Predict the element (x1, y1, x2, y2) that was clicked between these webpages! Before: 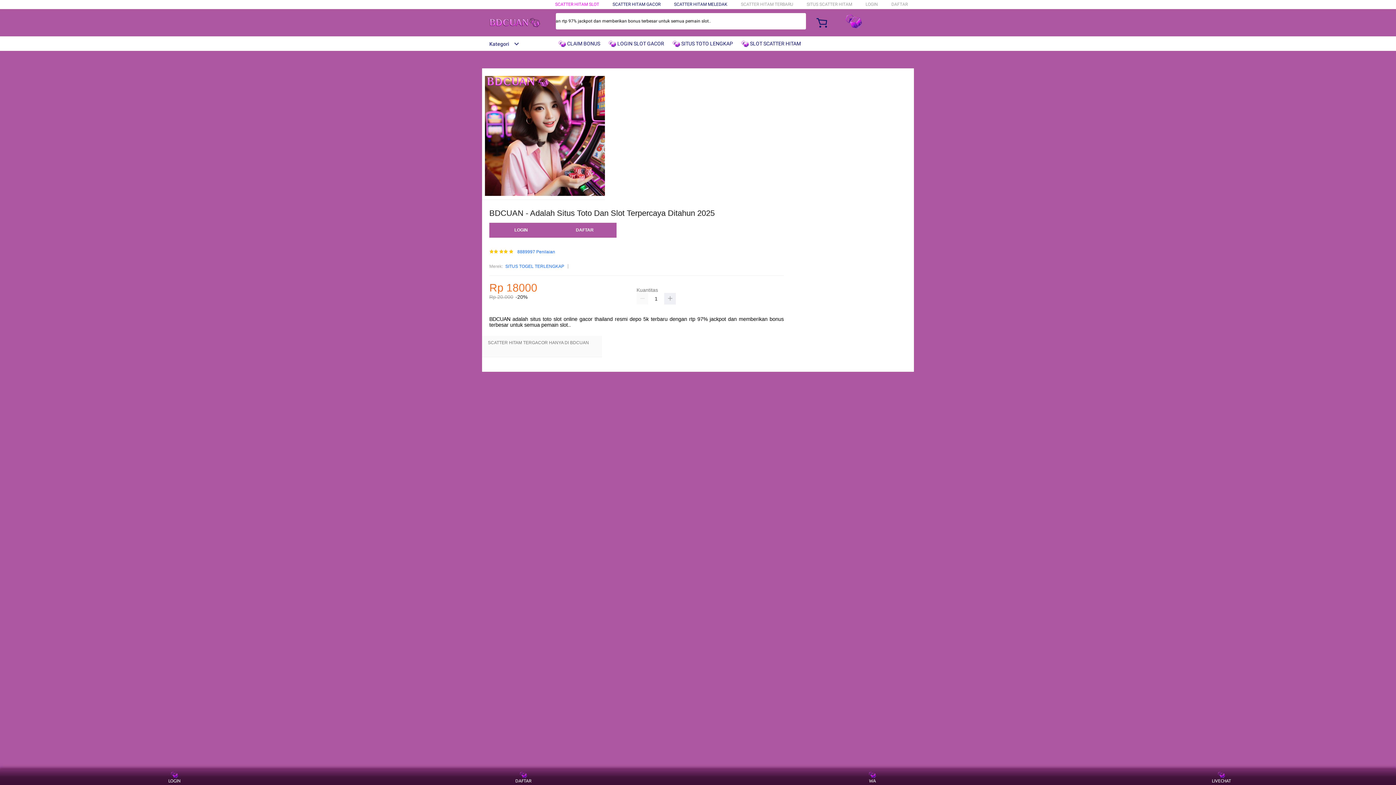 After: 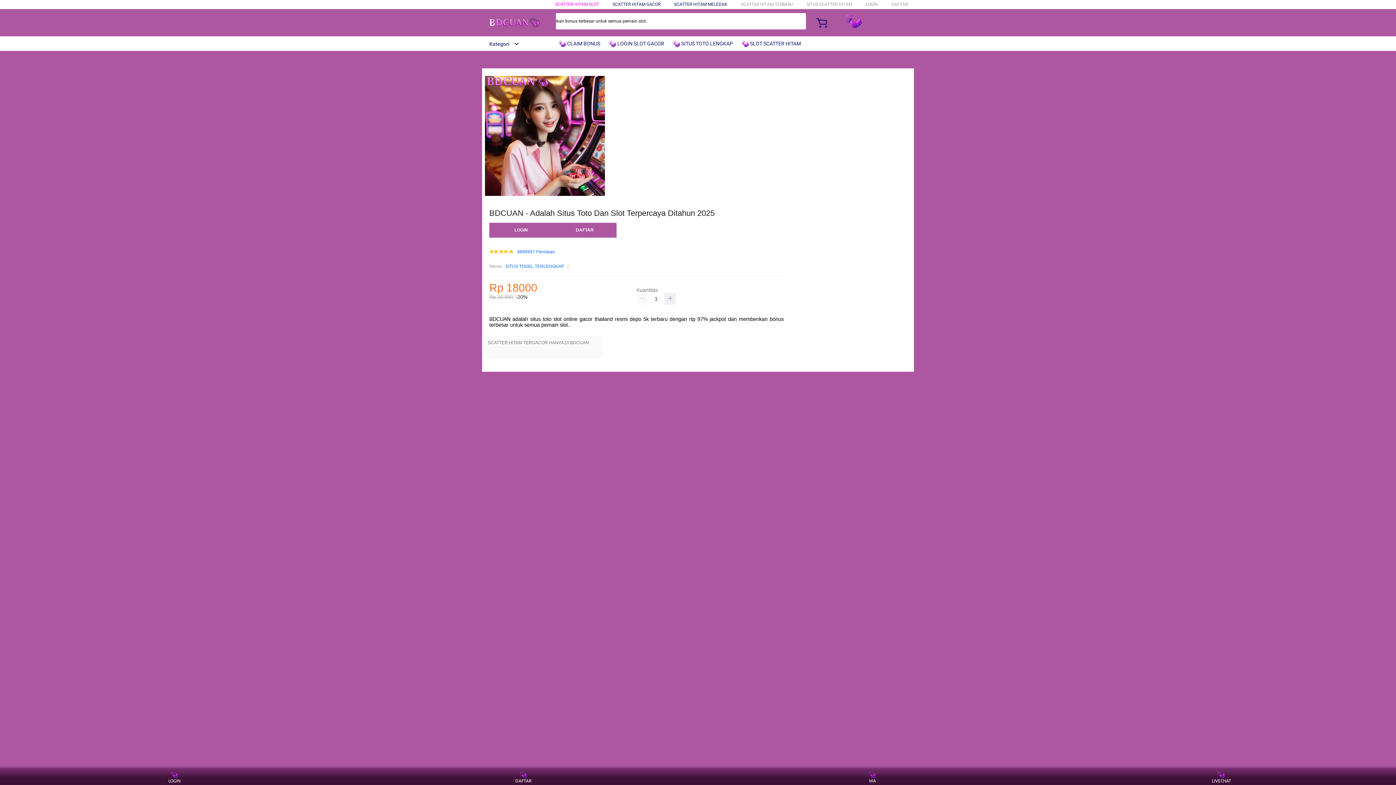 Action: label: SCATTER HITAM MELEDAK bbox: (674, 1, 727, 6)